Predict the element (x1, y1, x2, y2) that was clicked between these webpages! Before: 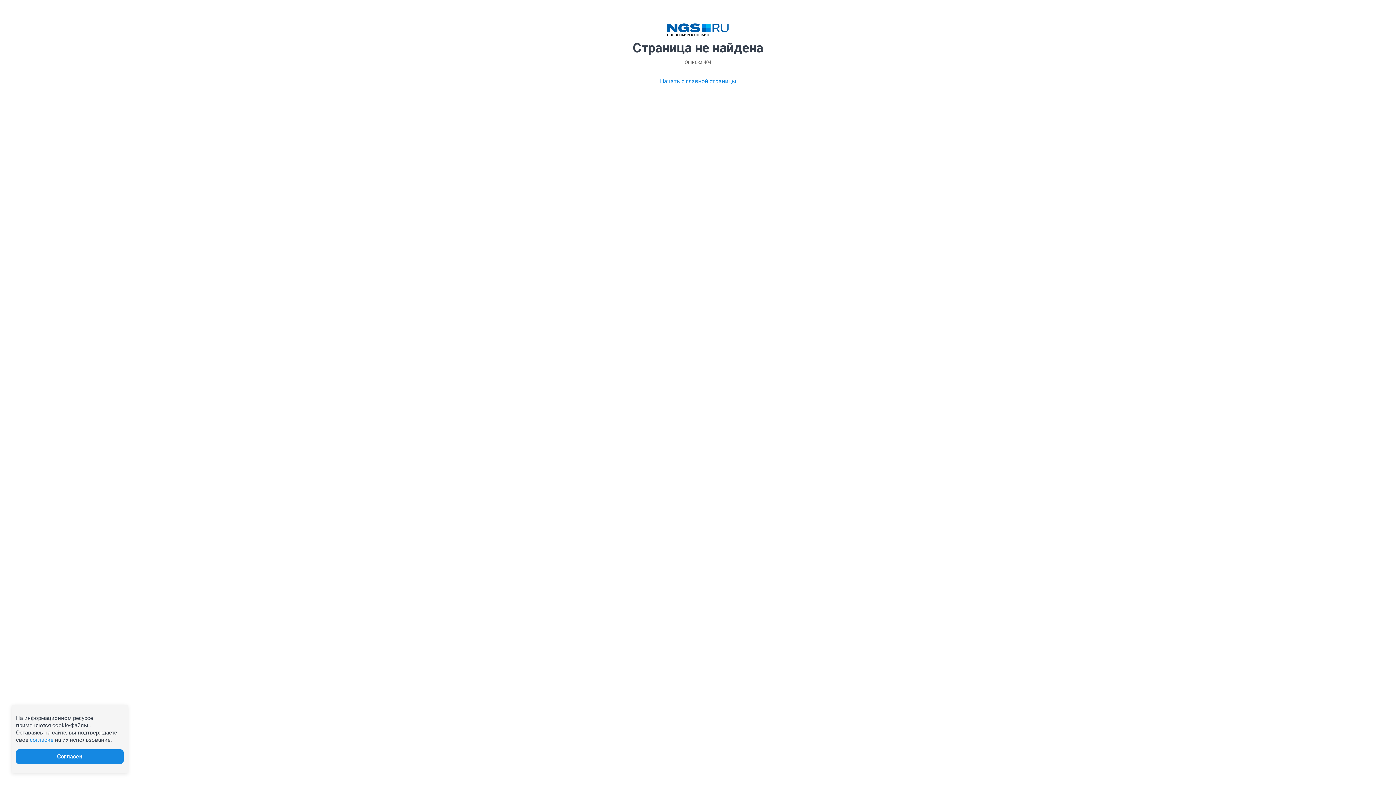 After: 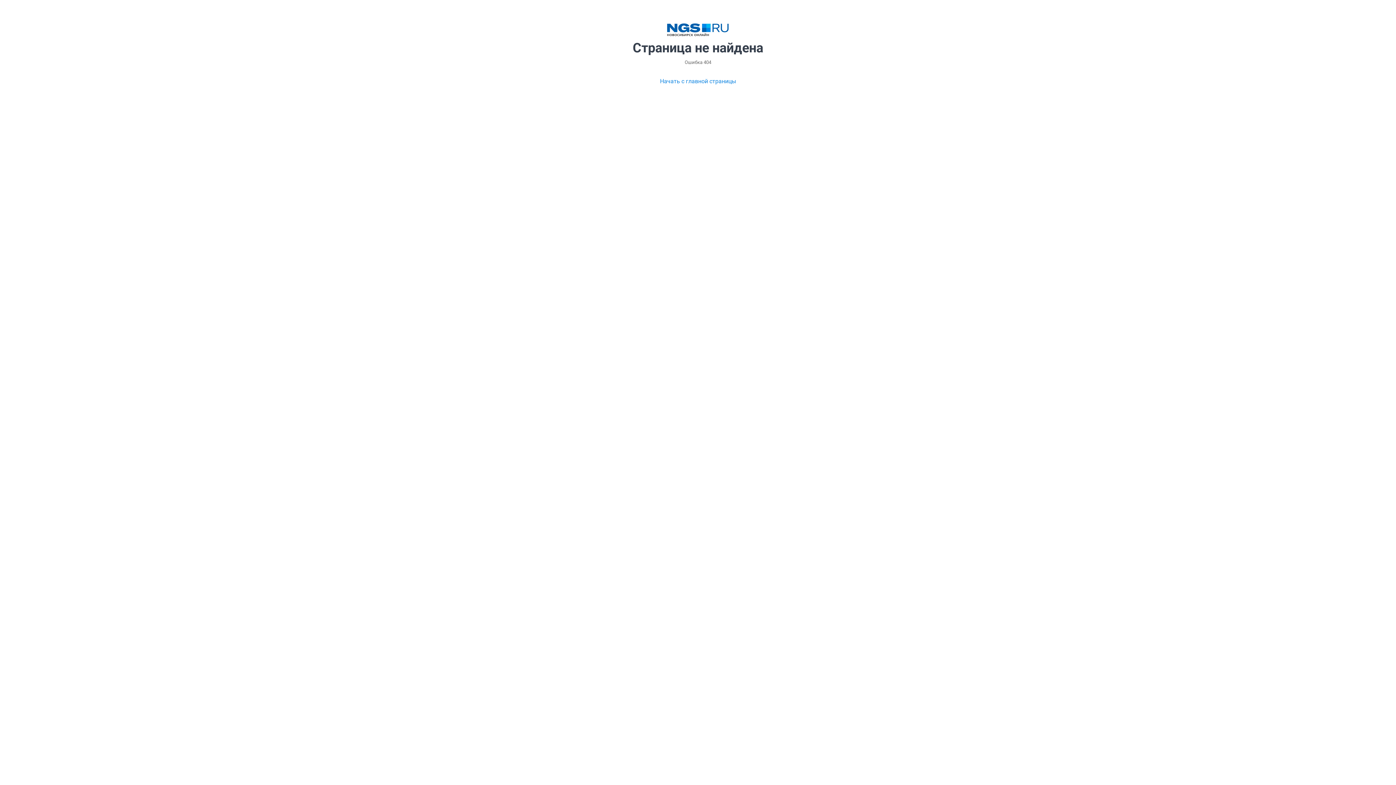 Action: label: согласие bbox: (29, 737, 53, 743)